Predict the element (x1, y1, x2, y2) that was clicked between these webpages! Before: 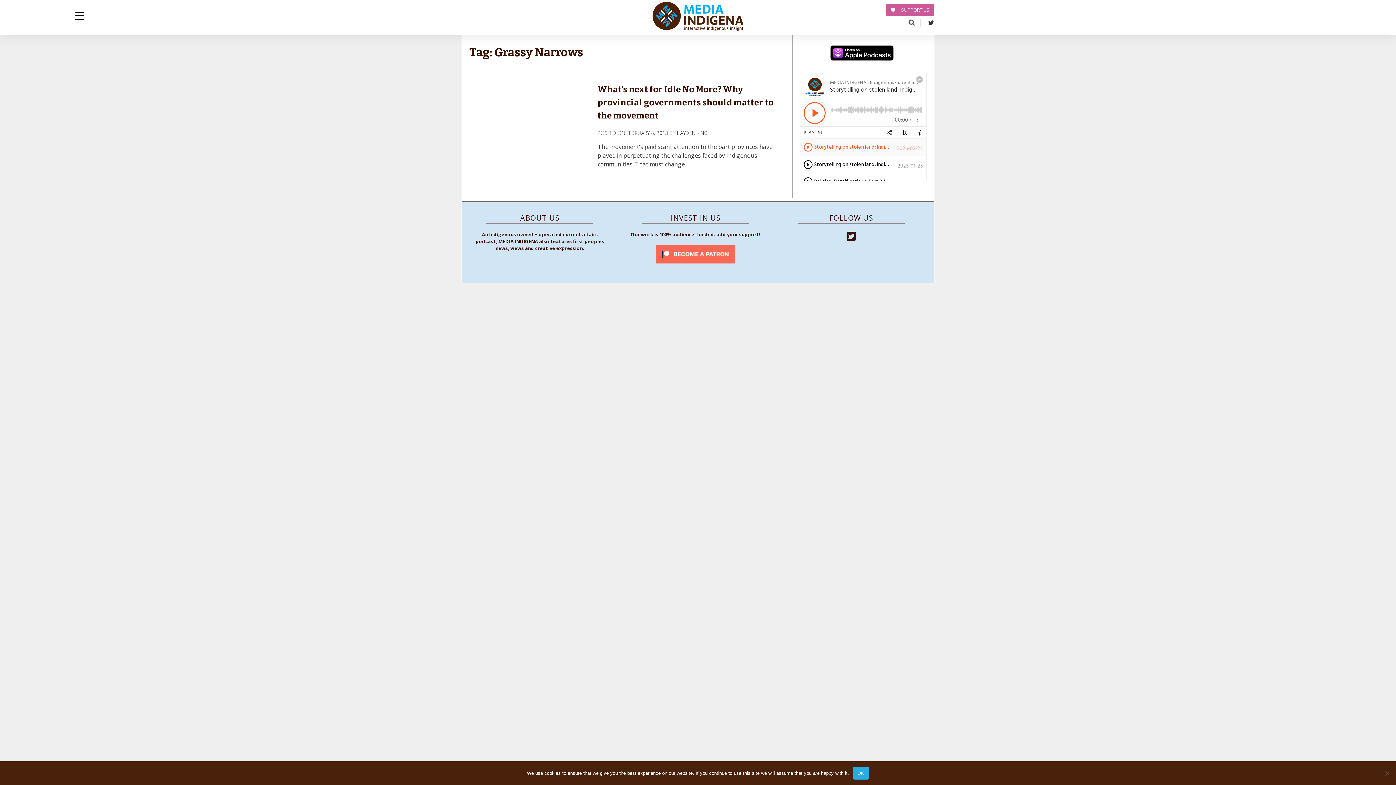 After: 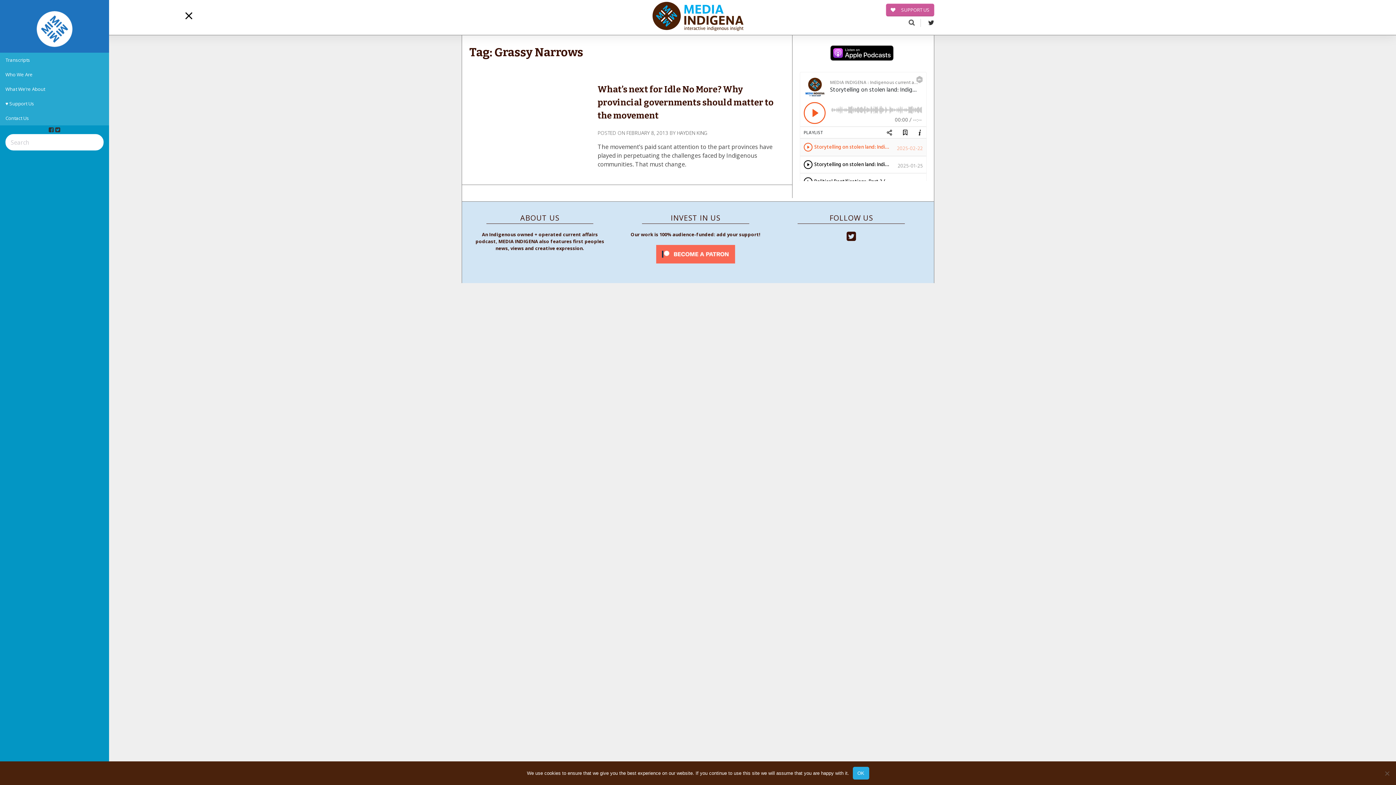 Action: bbox: (461, 5, 471, 17)